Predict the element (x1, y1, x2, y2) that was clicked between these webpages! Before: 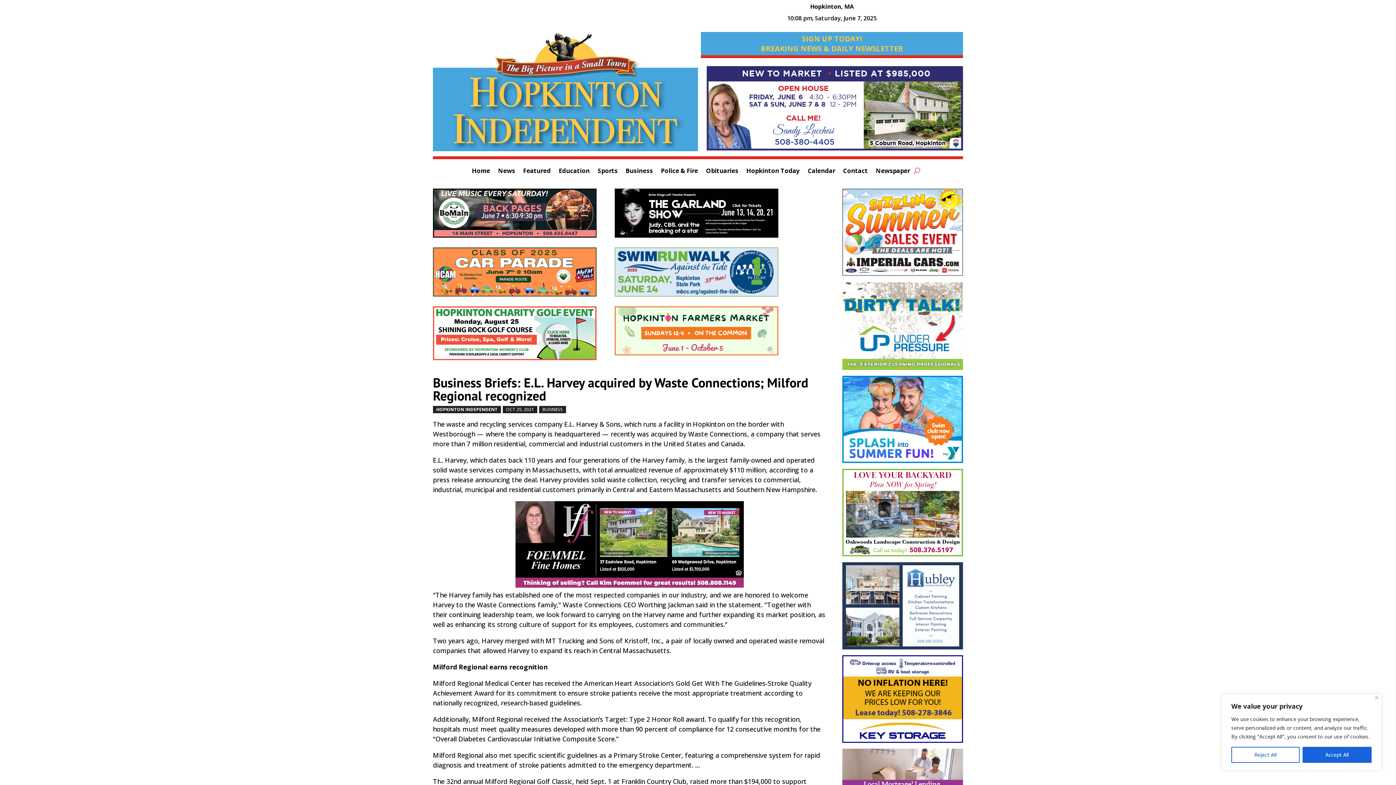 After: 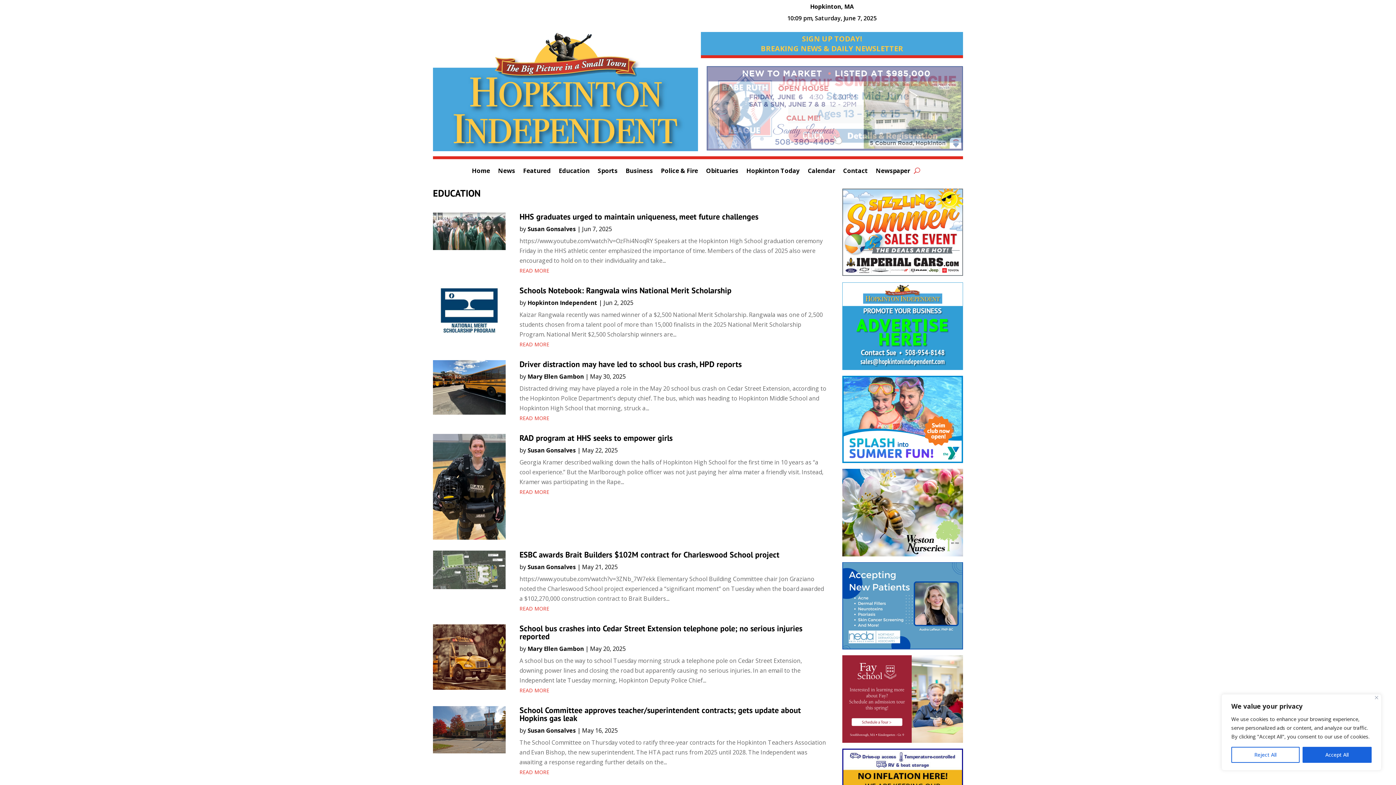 Action: bbox: (558, 168, 589, 176) label: Education